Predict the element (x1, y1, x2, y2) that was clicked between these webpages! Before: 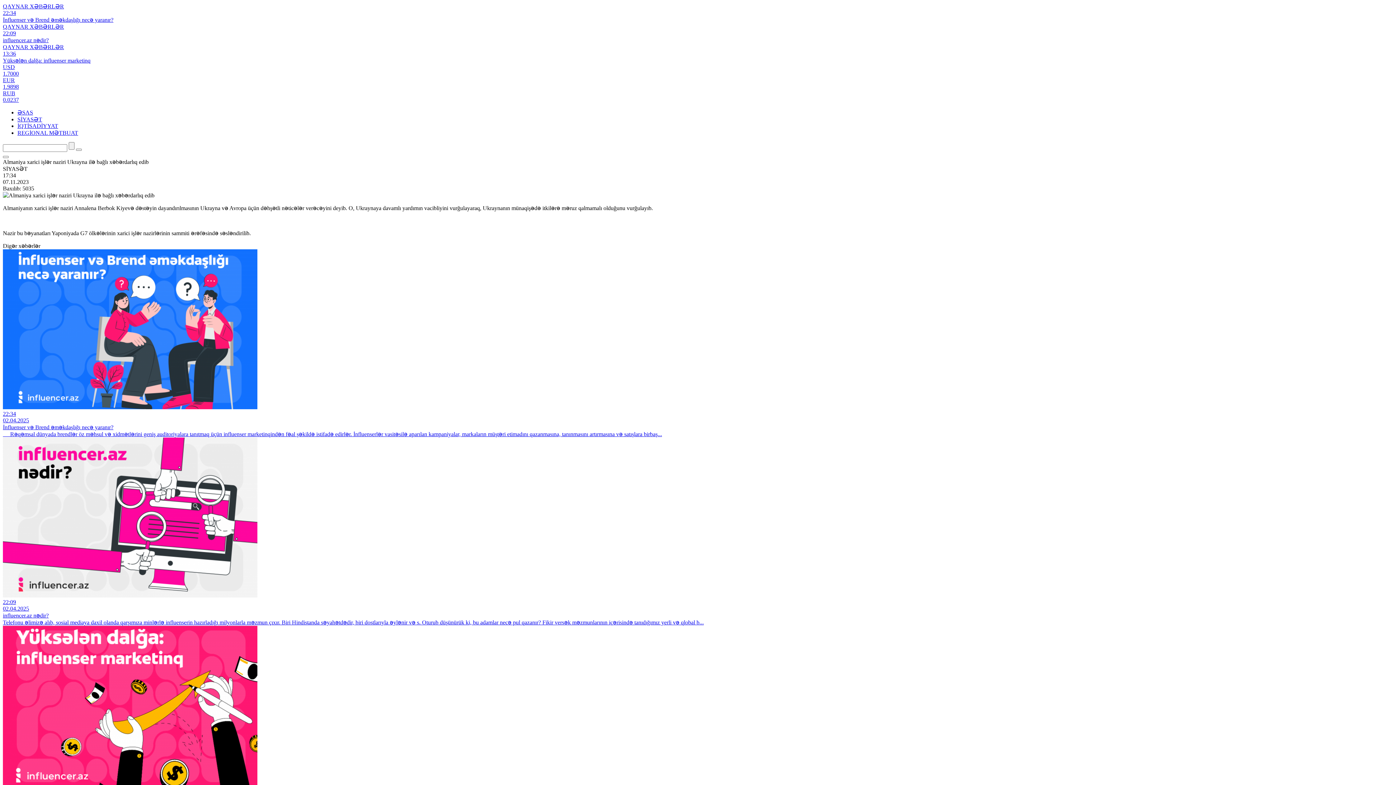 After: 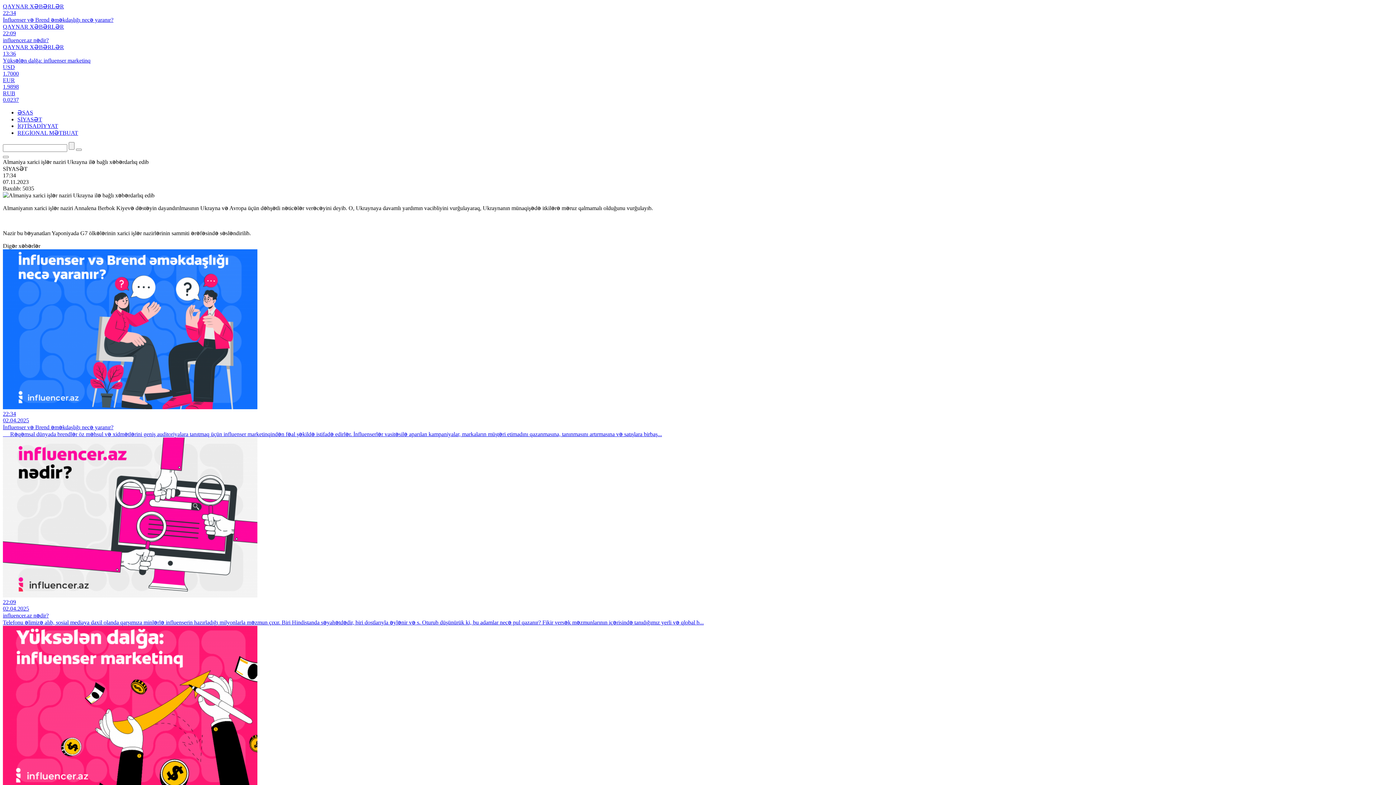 Action: bbox: (2, 64, 1393, 77) label: USD
1.7000